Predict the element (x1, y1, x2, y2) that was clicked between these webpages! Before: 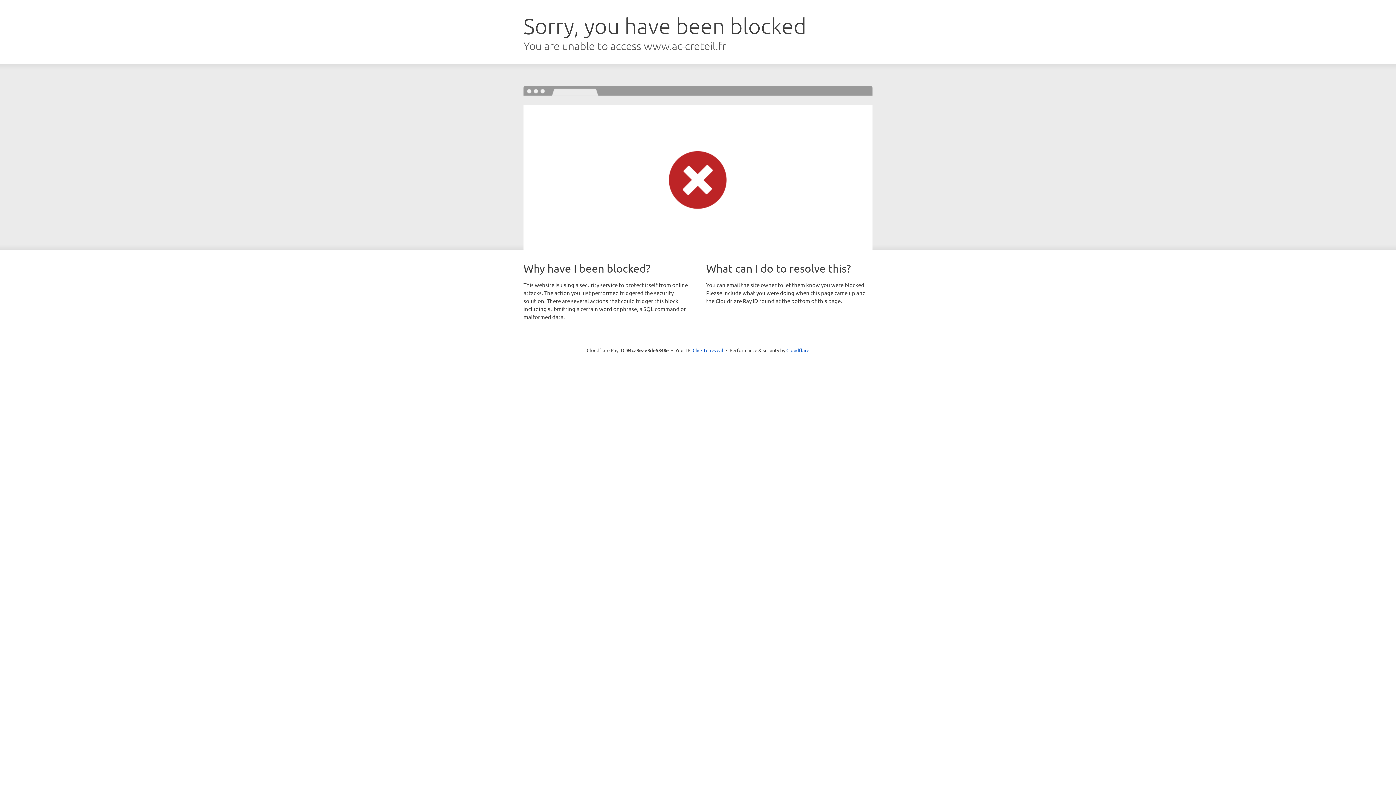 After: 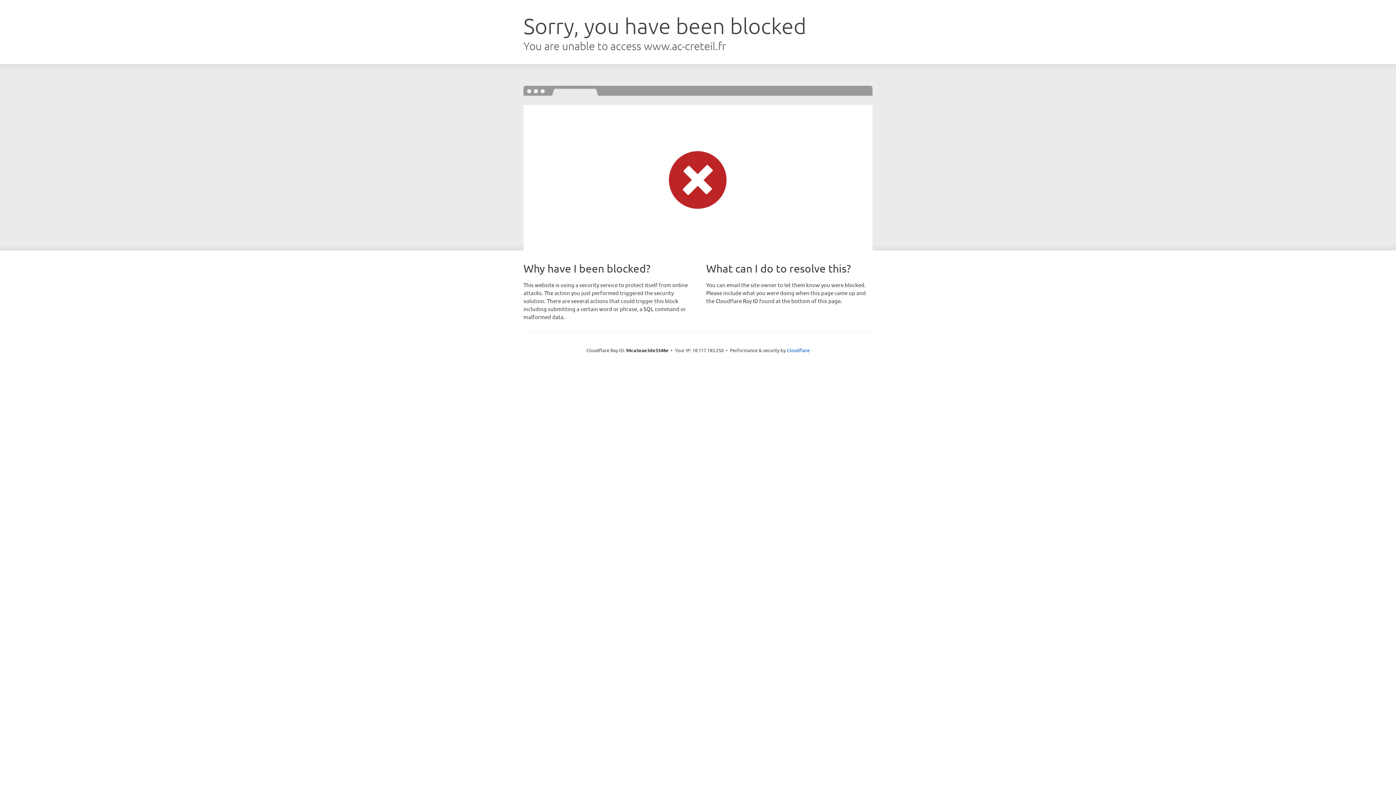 Action: label: Click to reveal bbox: (692, 346, 723, 353)